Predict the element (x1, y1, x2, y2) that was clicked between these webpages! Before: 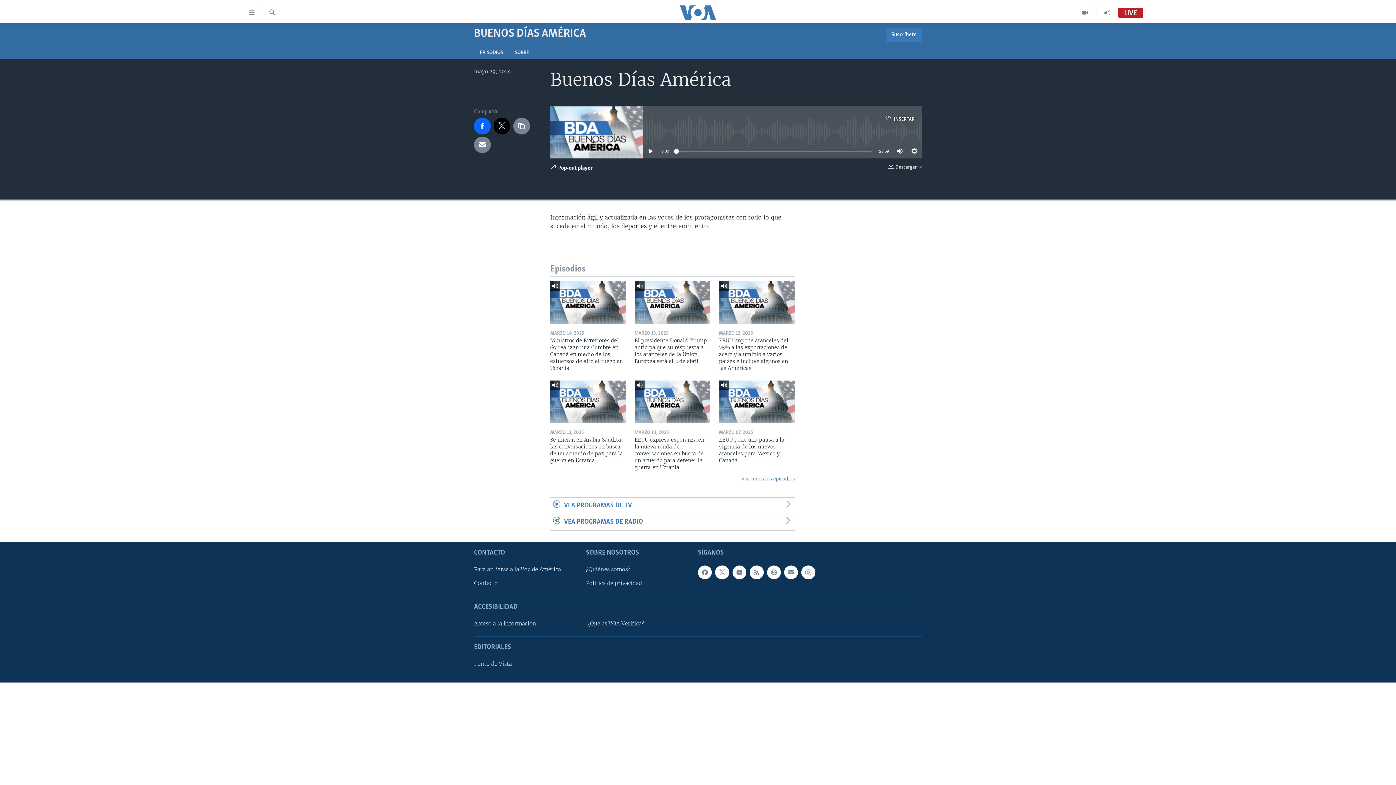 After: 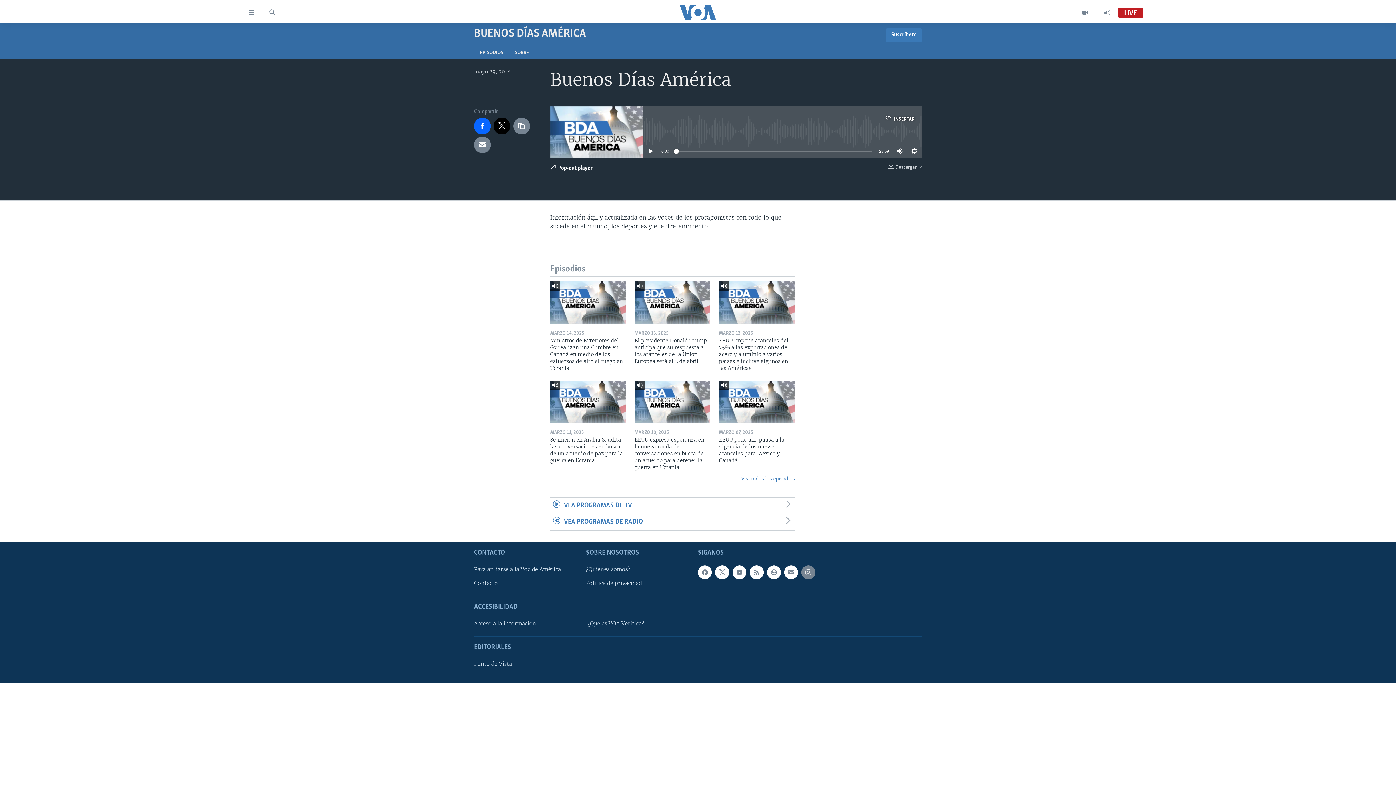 Action: bbox: (801, 565, 815, 579)